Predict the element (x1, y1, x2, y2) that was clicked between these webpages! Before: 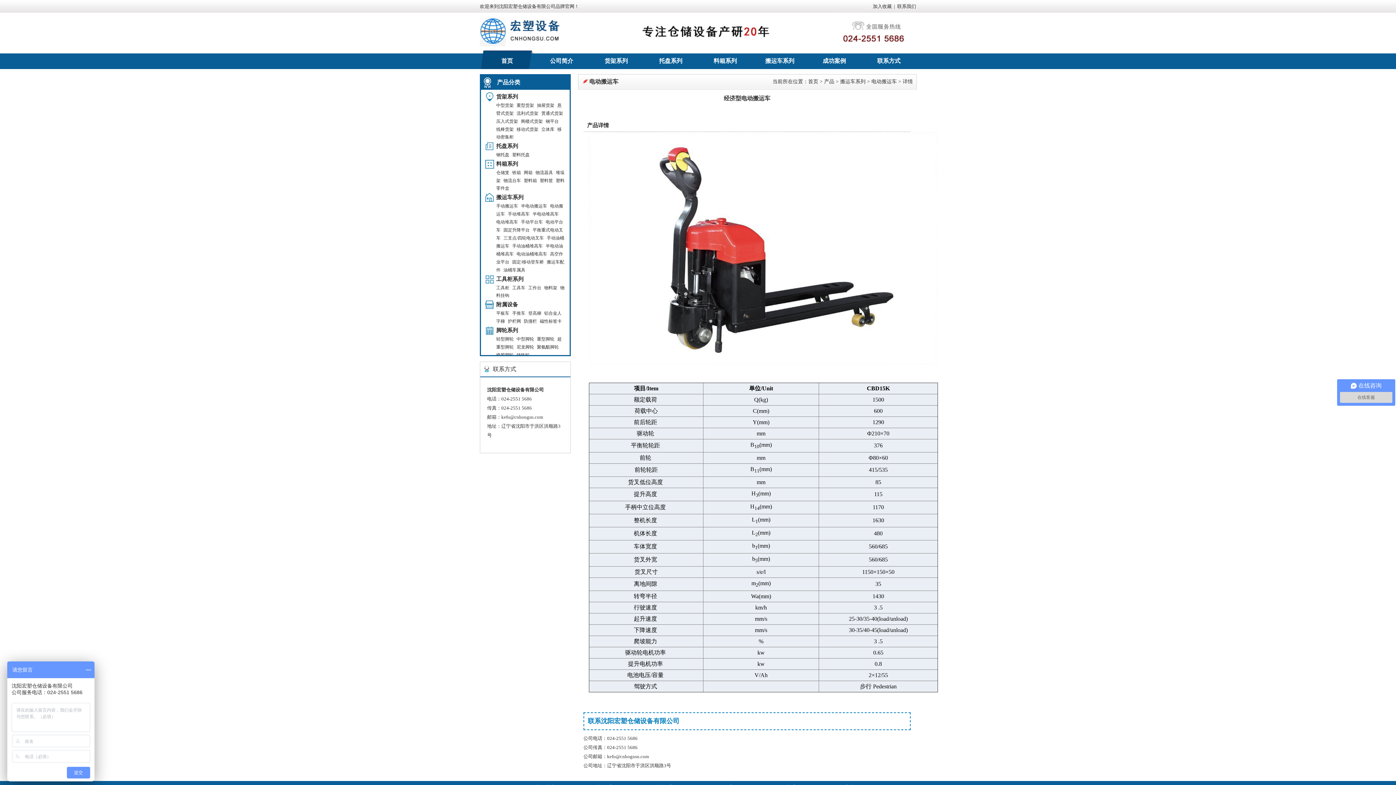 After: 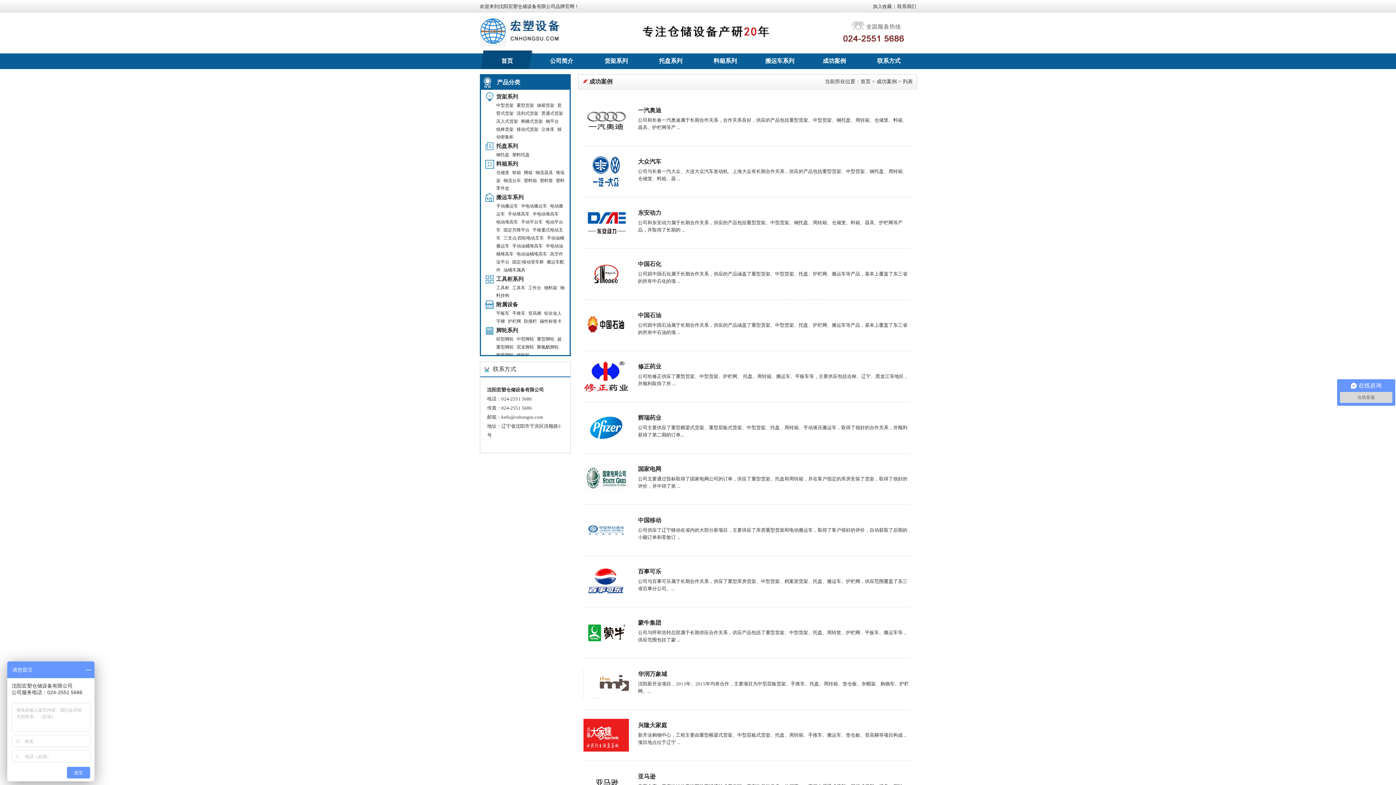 Action: bbox: (807, 50, 861, 71) label: 成功案例